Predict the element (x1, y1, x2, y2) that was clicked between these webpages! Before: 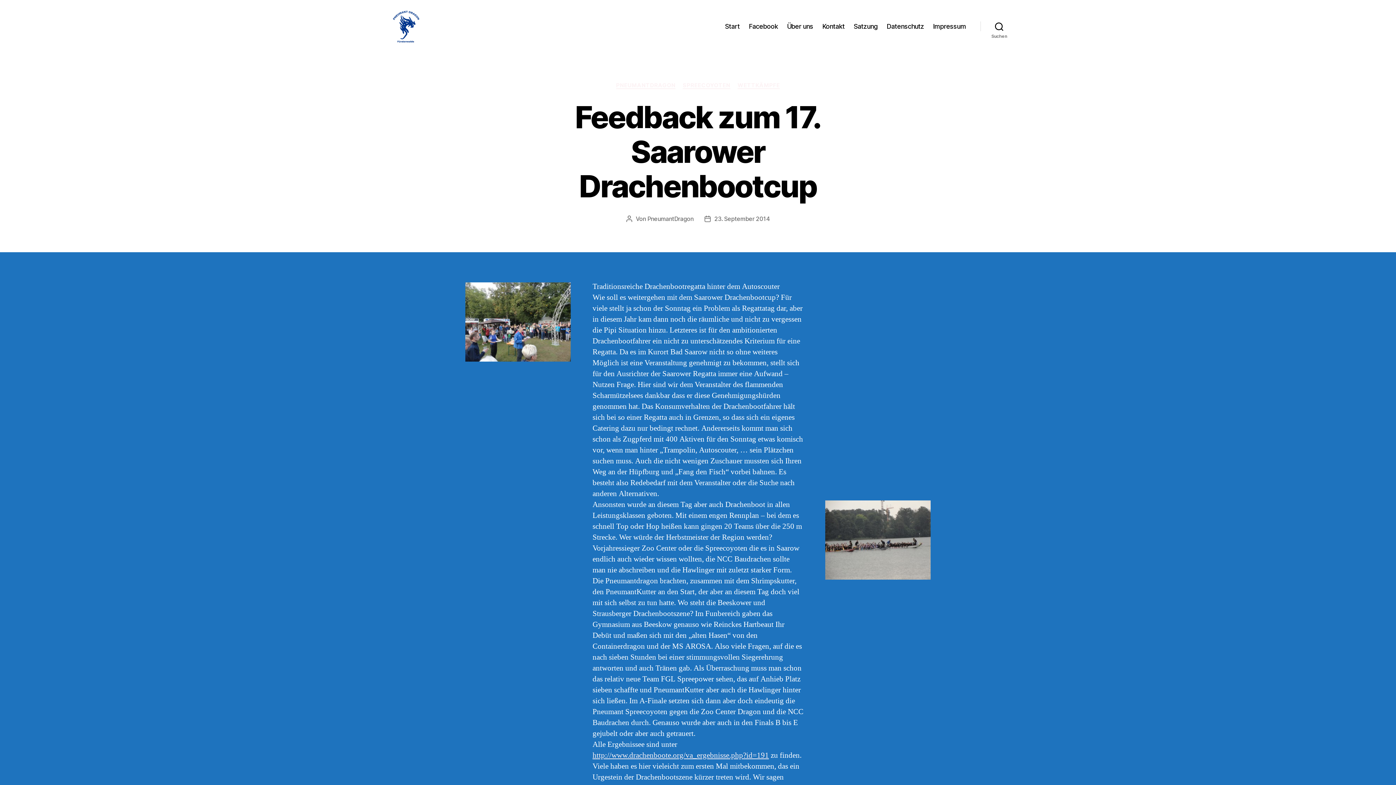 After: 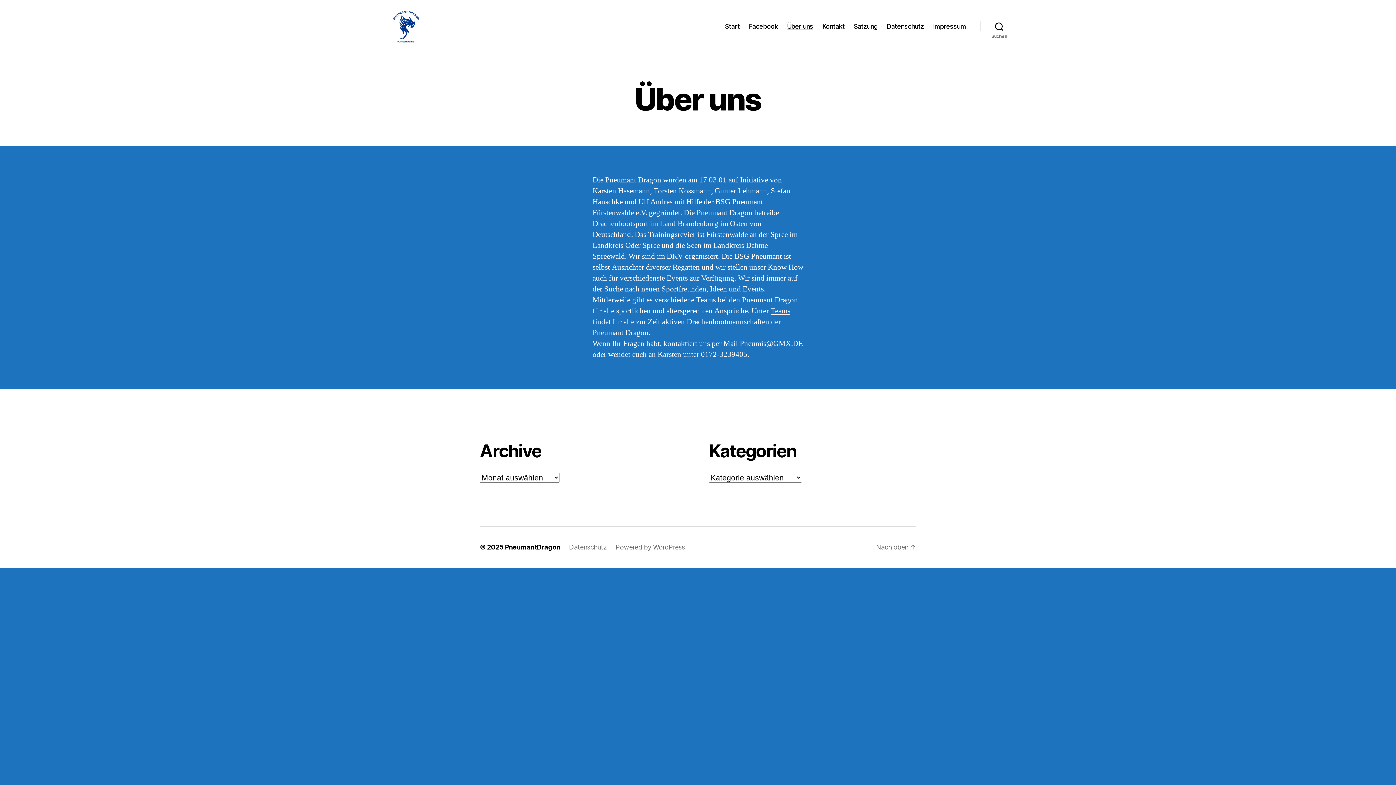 Action: label: Über uns bbox: (787, 22, 813, 30)